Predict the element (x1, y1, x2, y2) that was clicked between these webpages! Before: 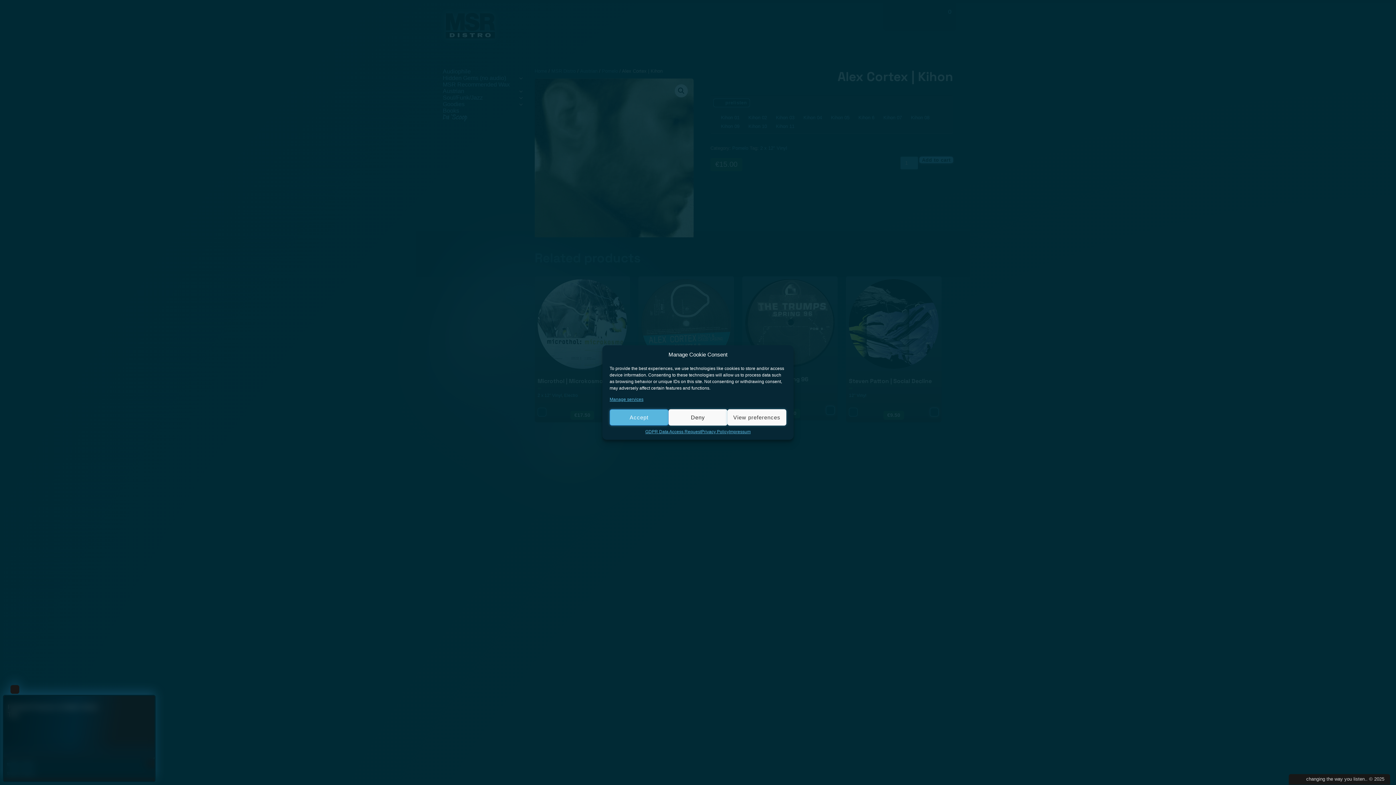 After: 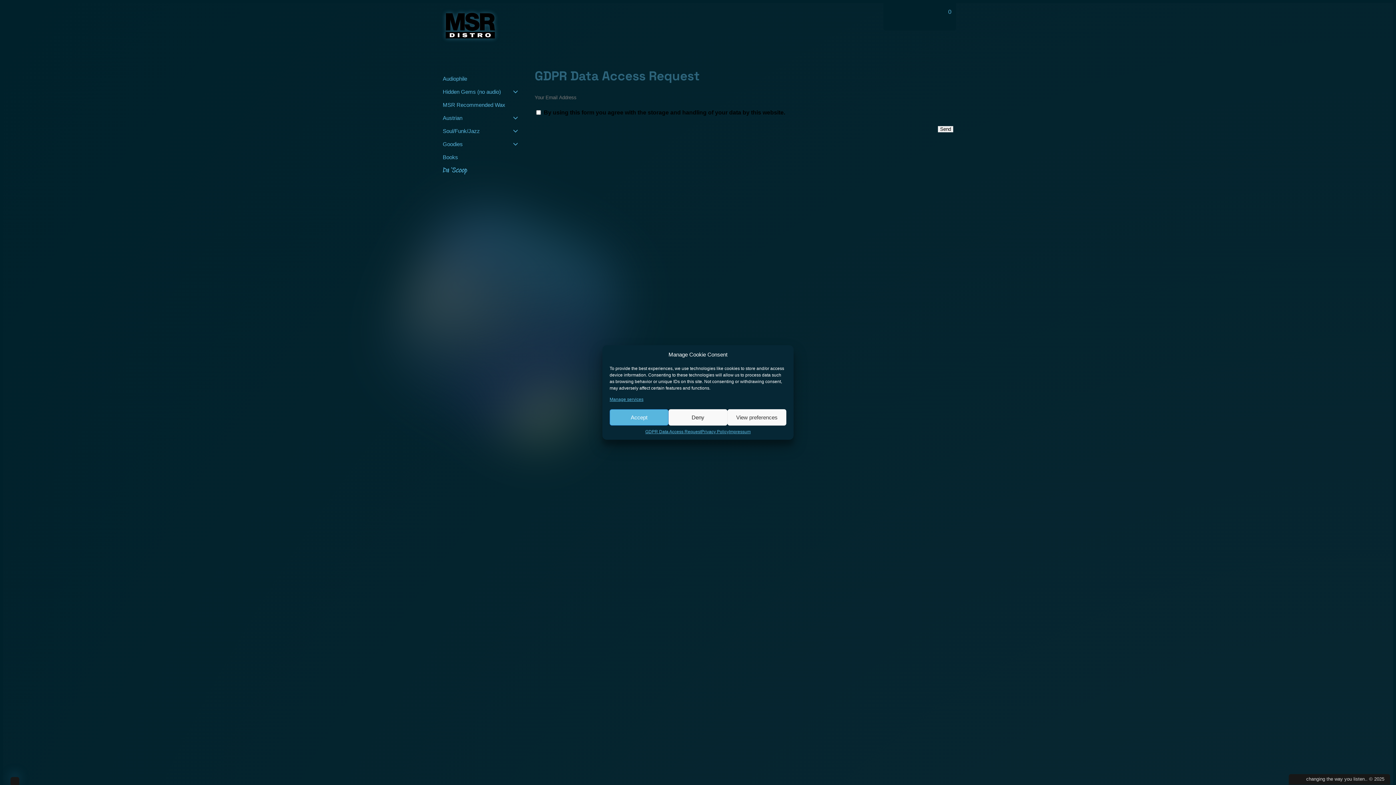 Action: bbox: (645, 429, 701, 434) label: GDPR Data Access Request